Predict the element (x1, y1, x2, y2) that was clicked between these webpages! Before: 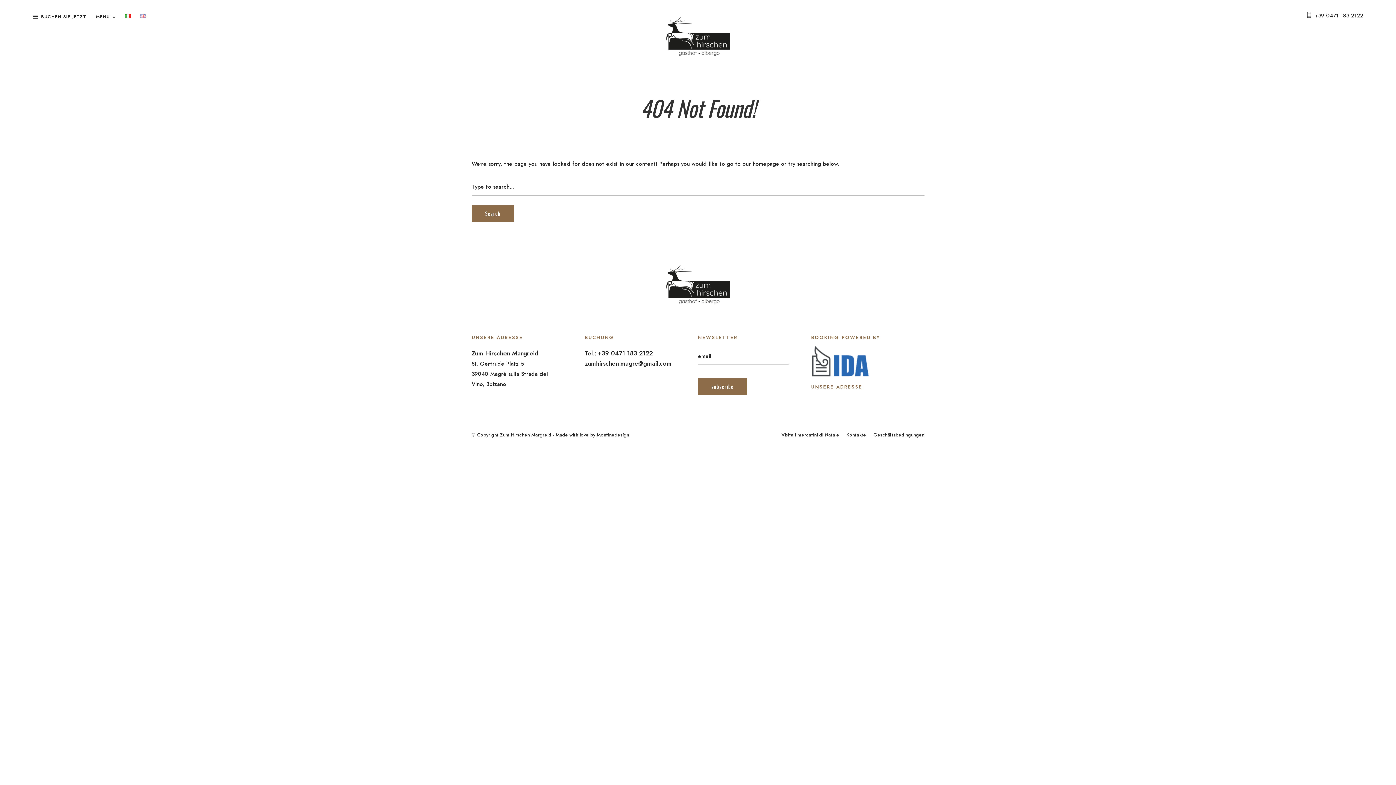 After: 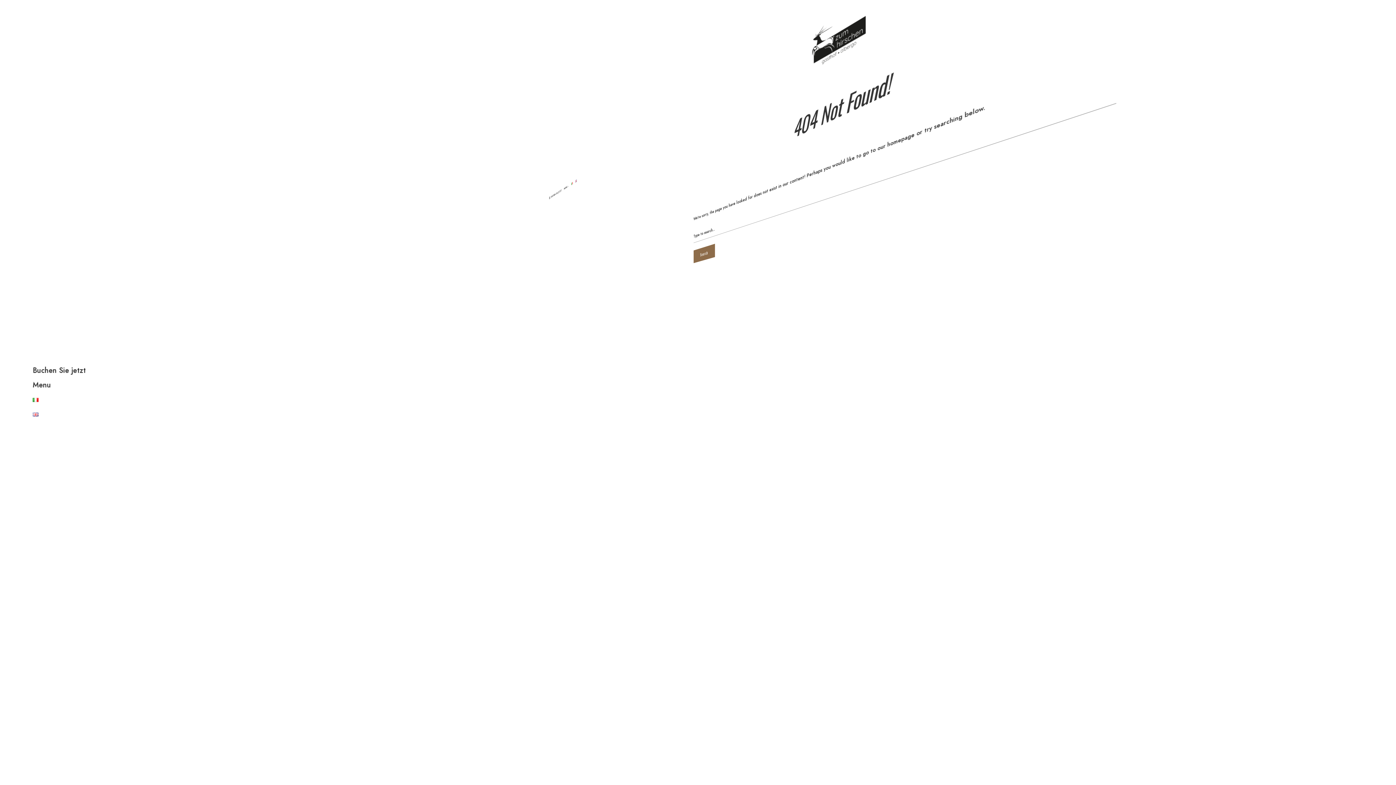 Action: bbox: (32, 13, 38, 21)